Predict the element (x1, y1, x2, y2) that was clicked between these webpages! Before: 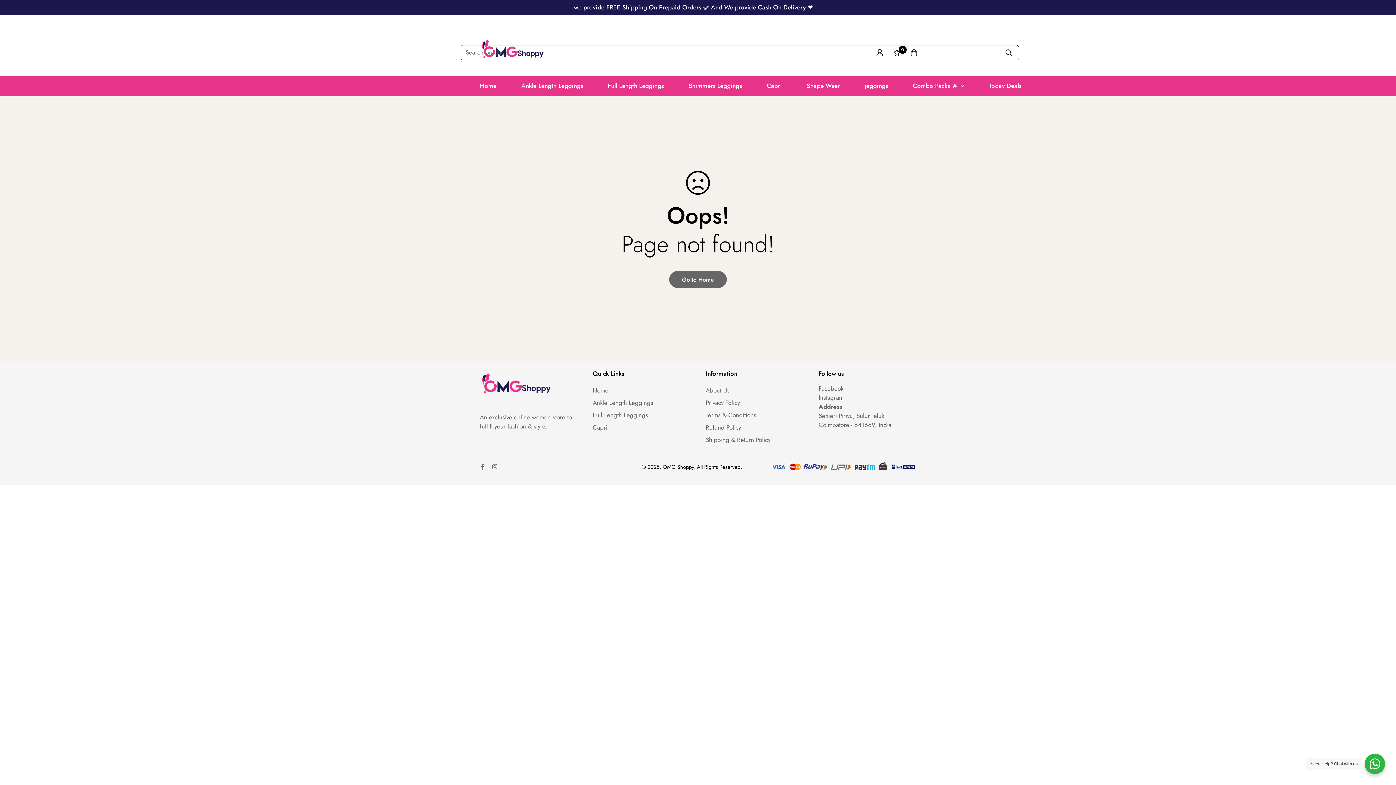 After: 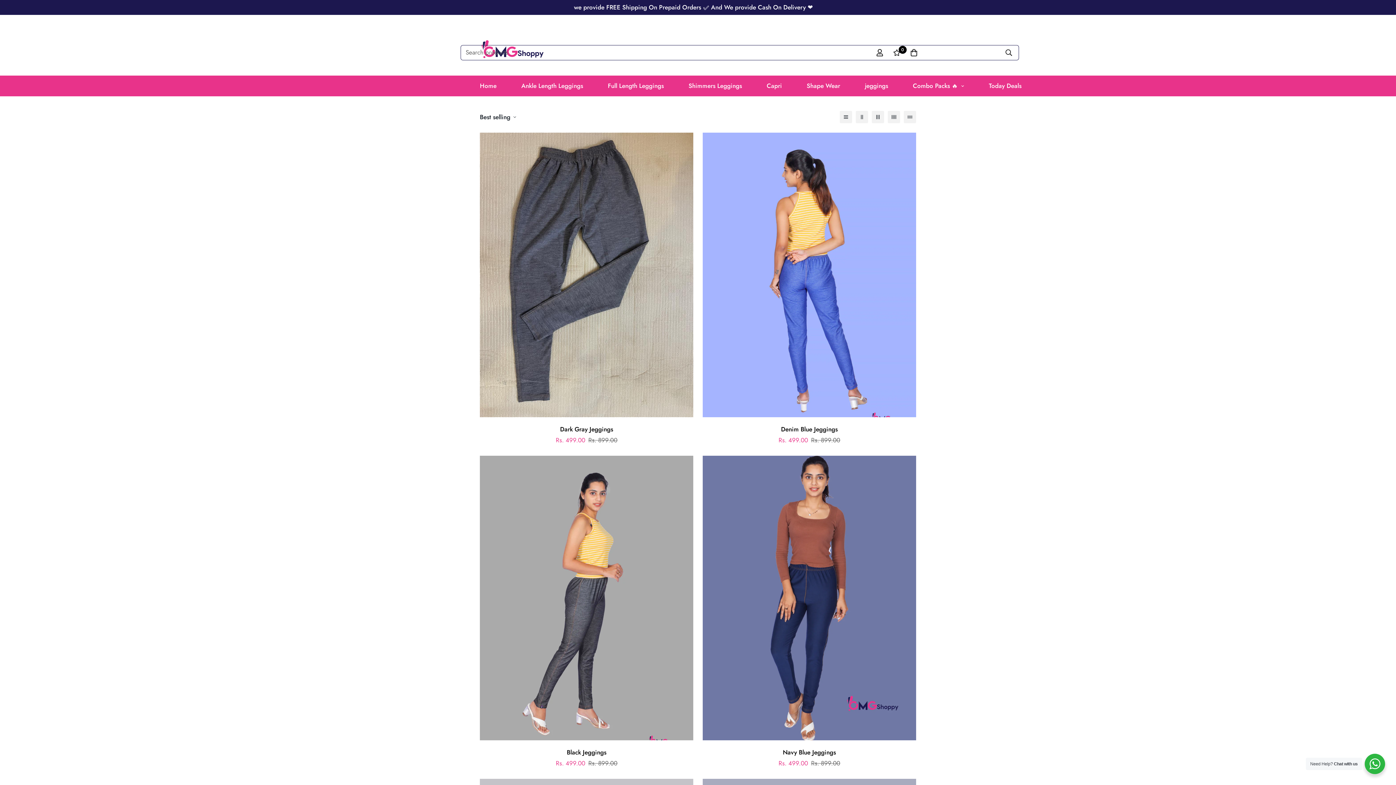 Action: label: jeggings bbox: (852, 75, 900, 96)